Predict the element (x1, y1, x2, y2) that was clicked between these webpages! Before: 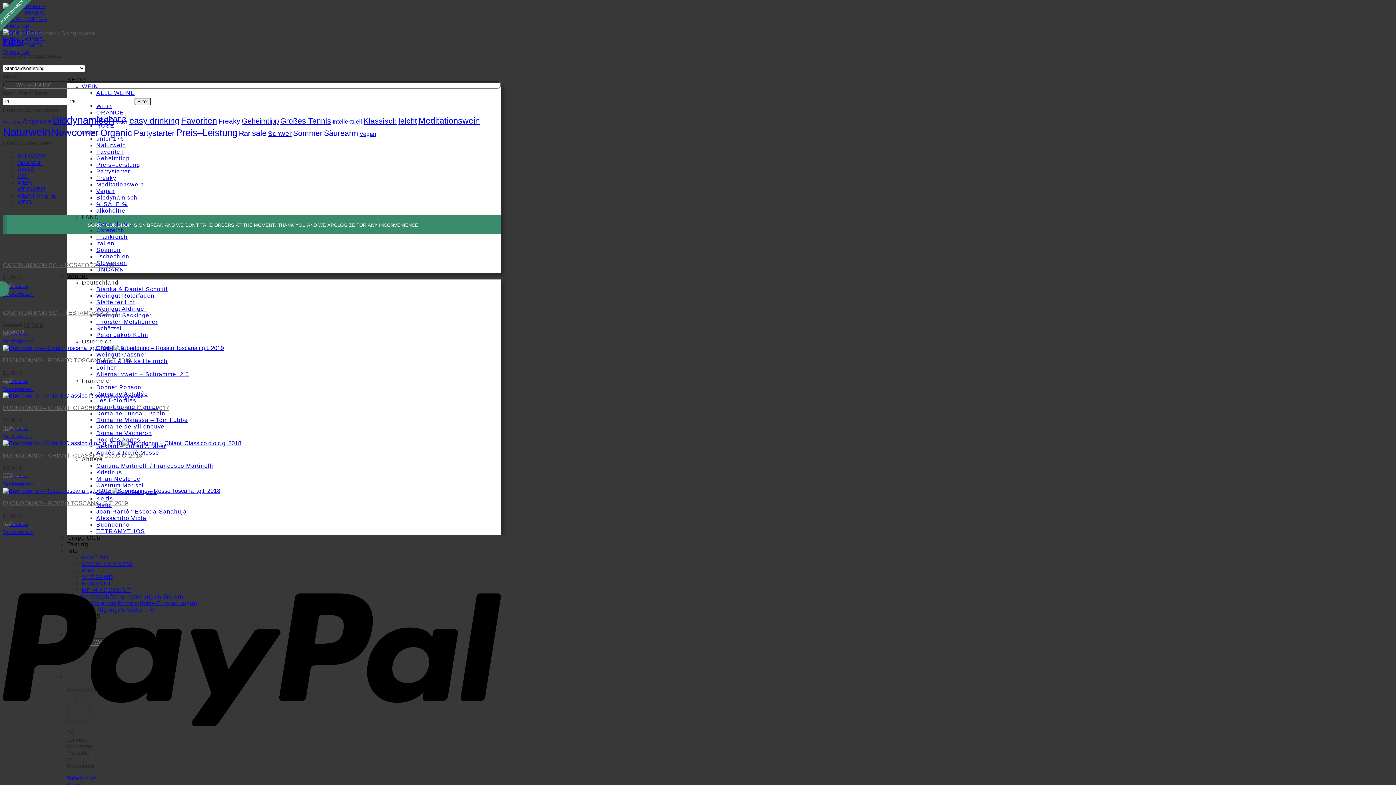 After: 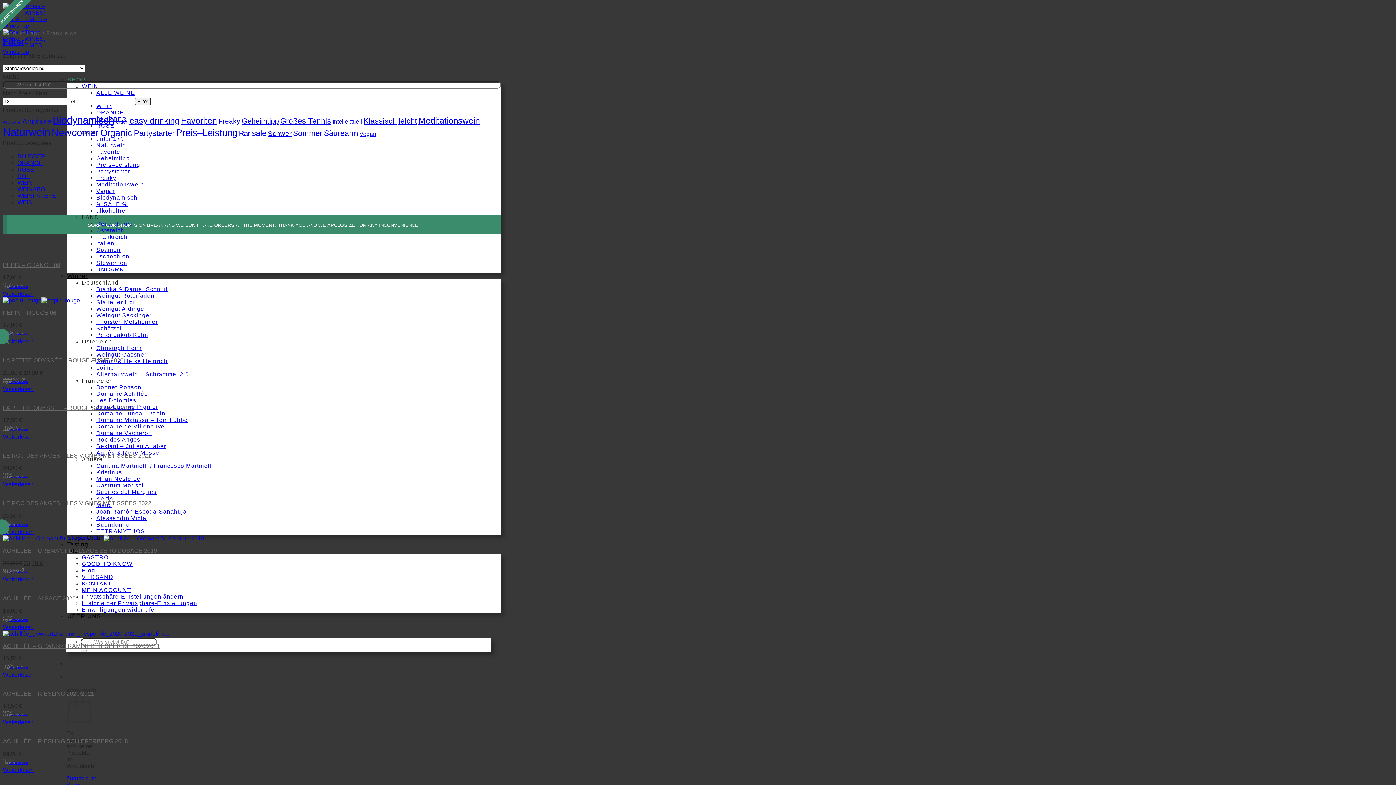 Action: bbox: (96, 233, 127, 240) label: Frankreich